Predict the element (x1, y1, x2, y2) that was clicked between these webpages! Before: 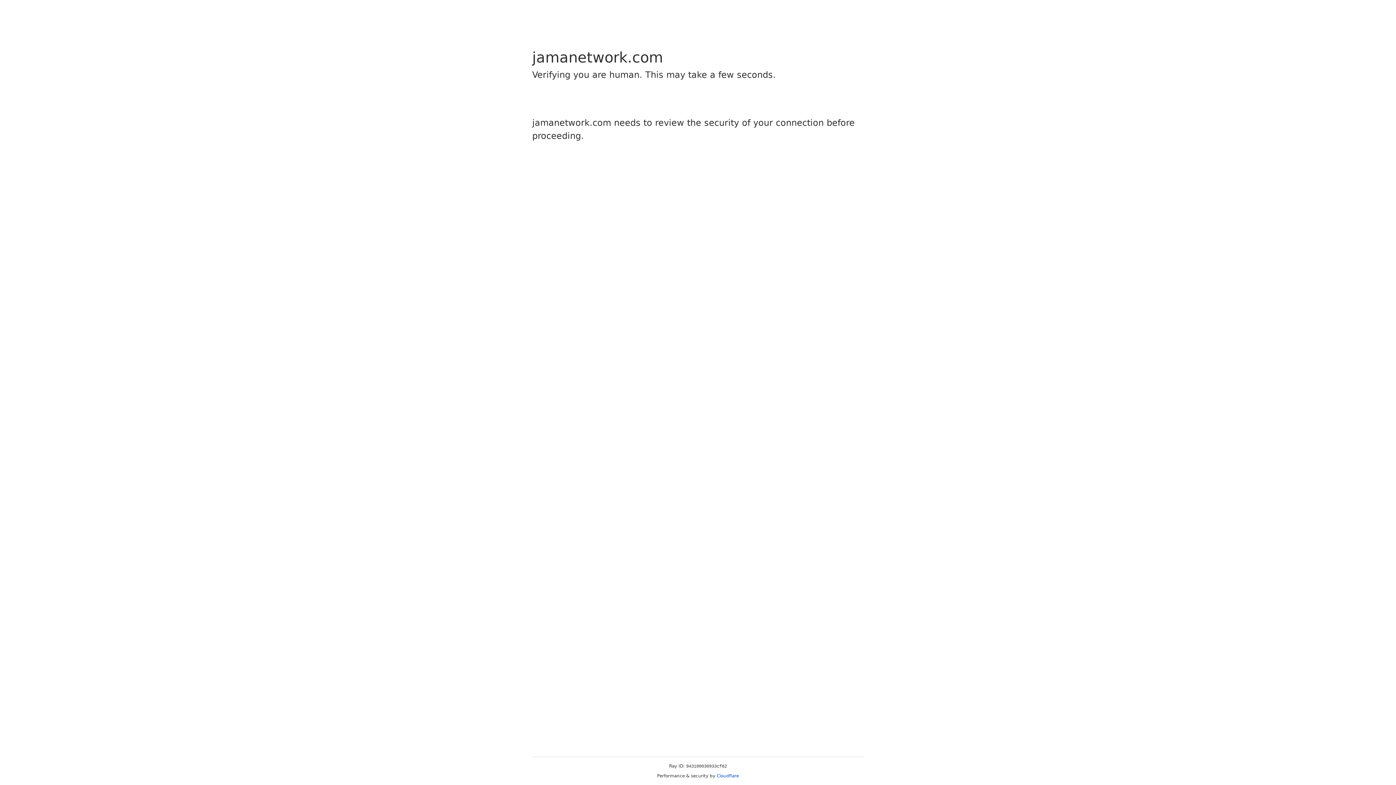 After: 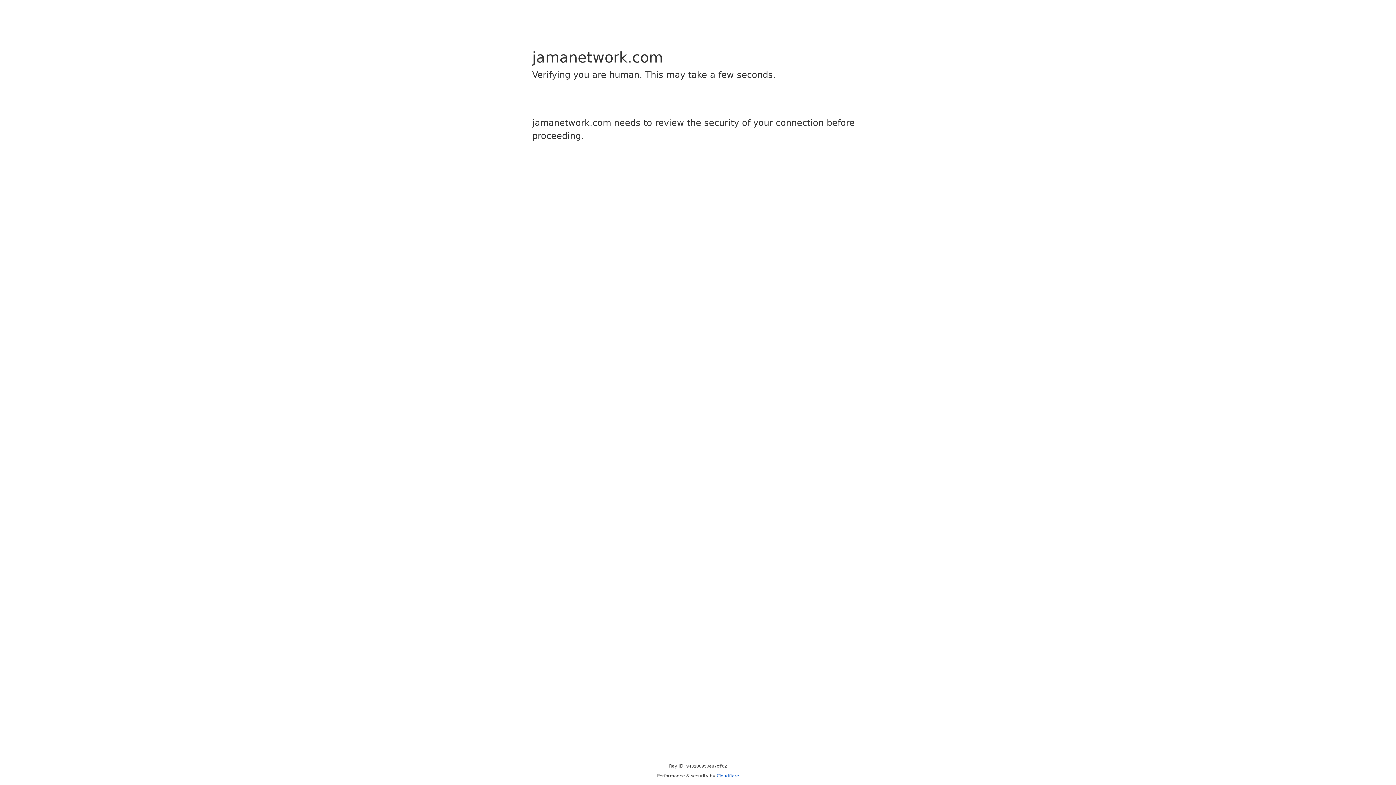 Action: bbox: (716, 773, 739, 778) label: Cloudflare